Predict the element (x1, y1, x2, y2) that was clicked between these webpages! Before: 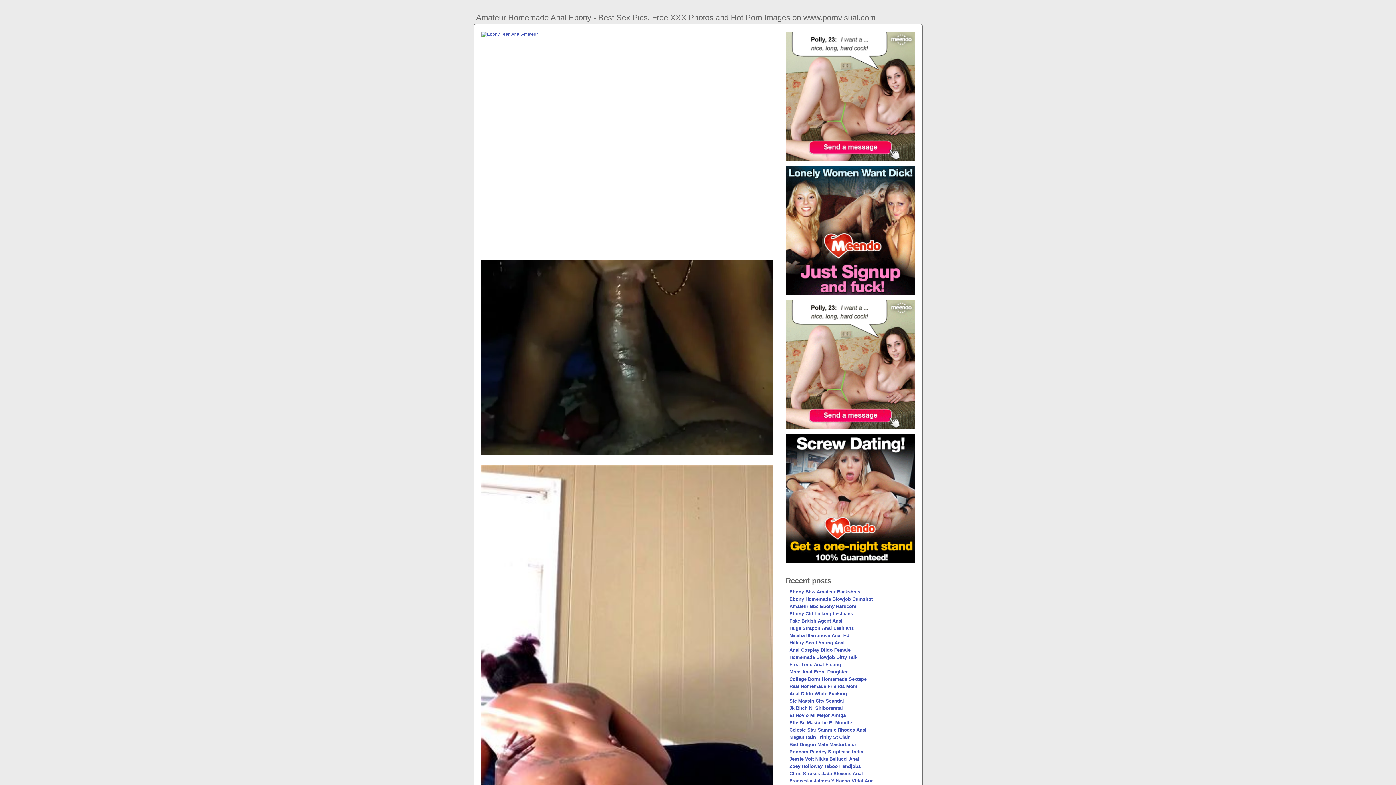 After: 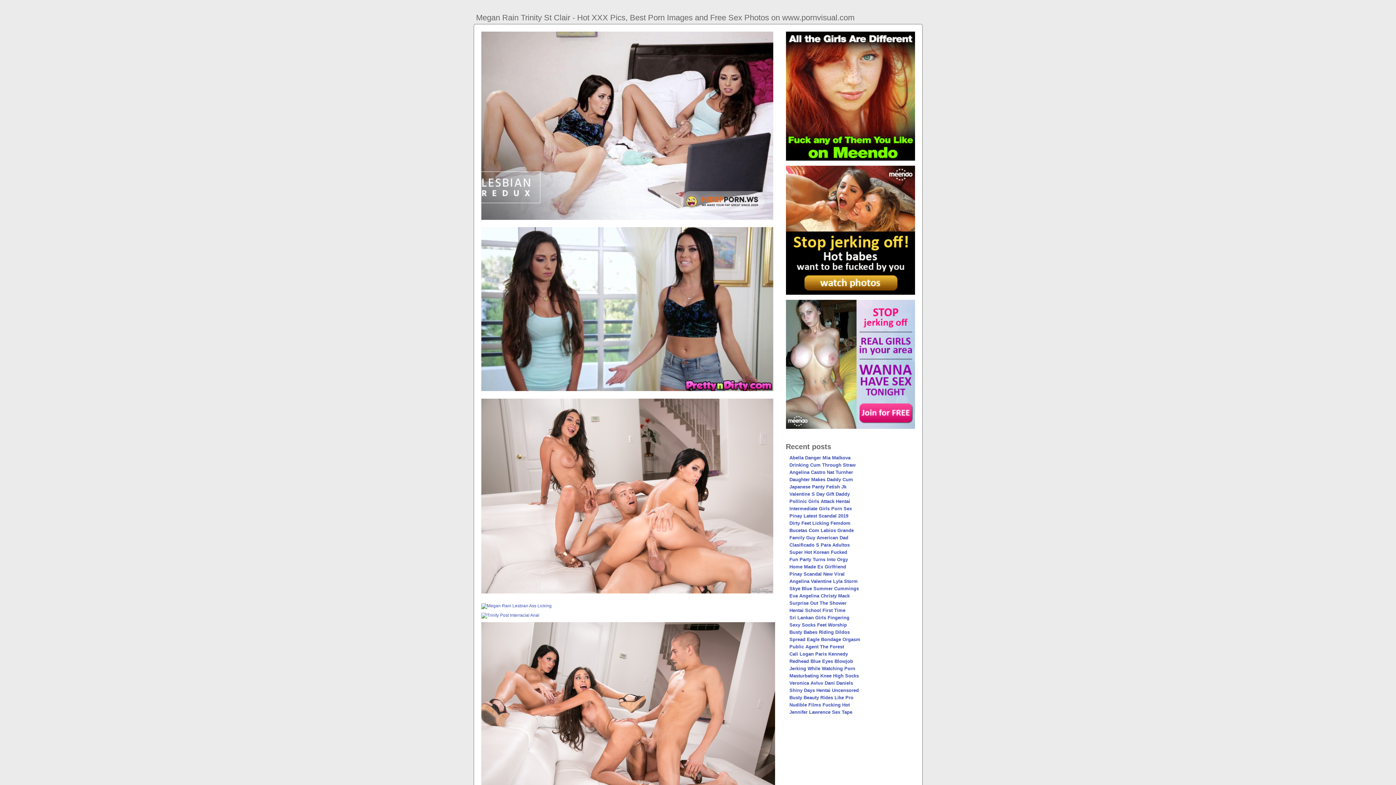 Action: bbox: (789, 734, 850, 740) label: Megan Rain Trinity St Clair